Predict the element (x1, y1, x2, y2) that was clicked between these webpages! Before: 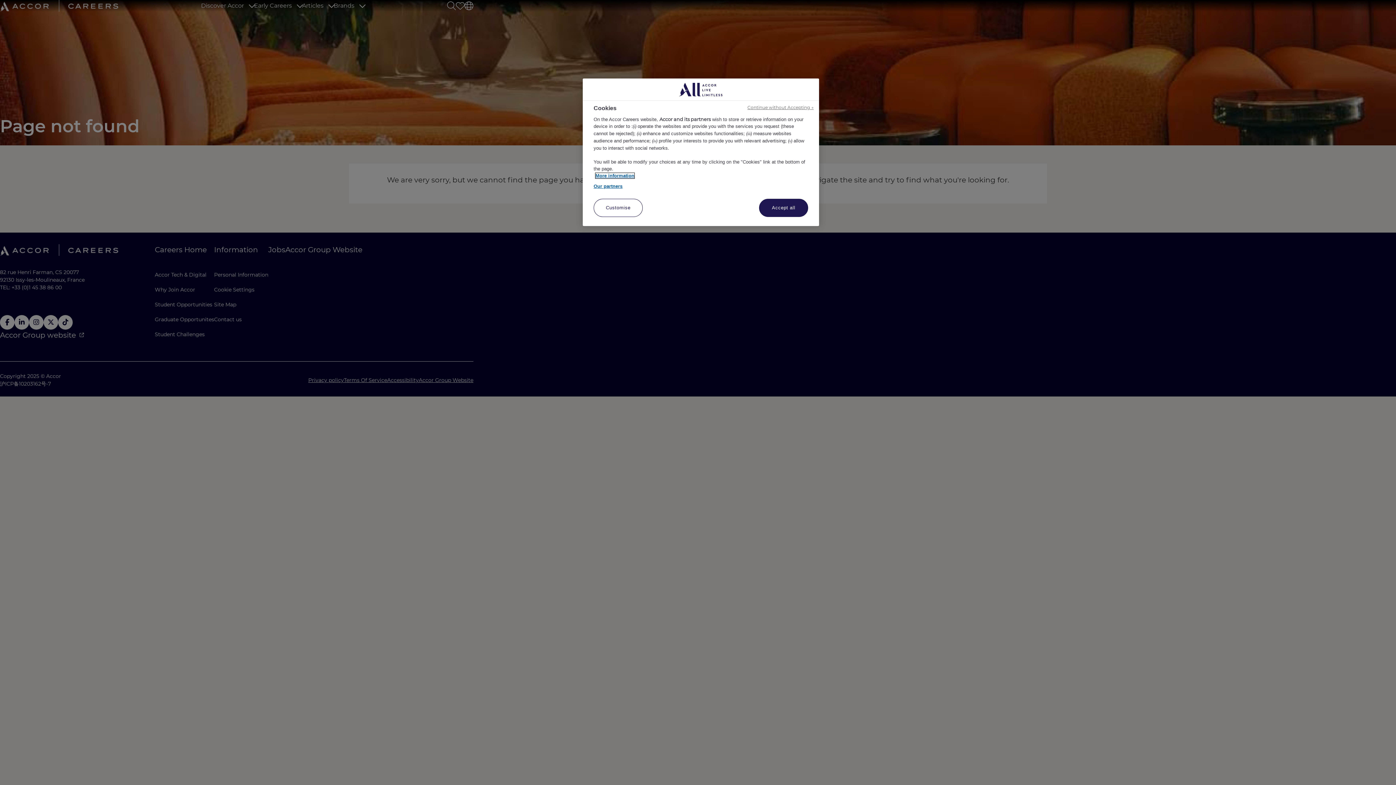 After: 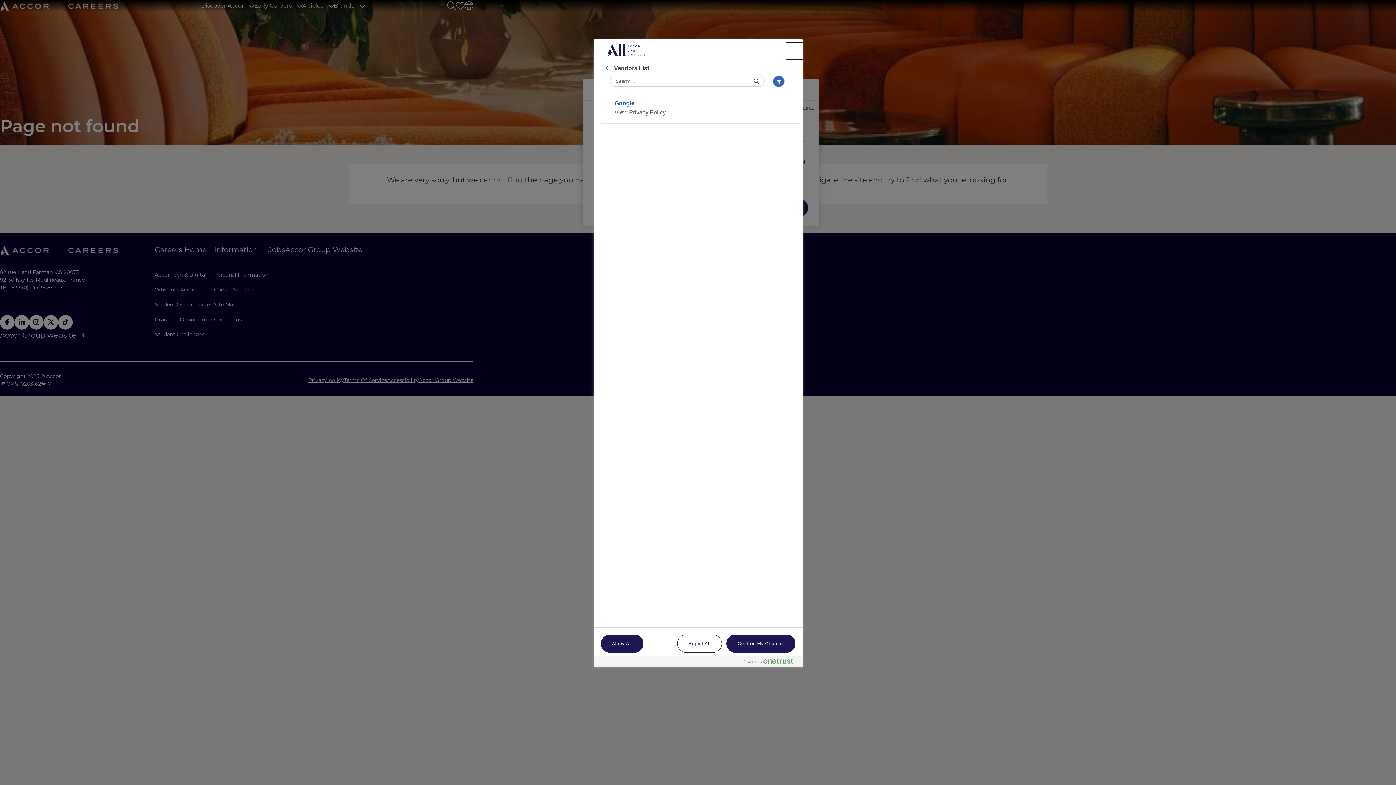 Action: label: Our partners bbox: (593, 182, 622, 189)